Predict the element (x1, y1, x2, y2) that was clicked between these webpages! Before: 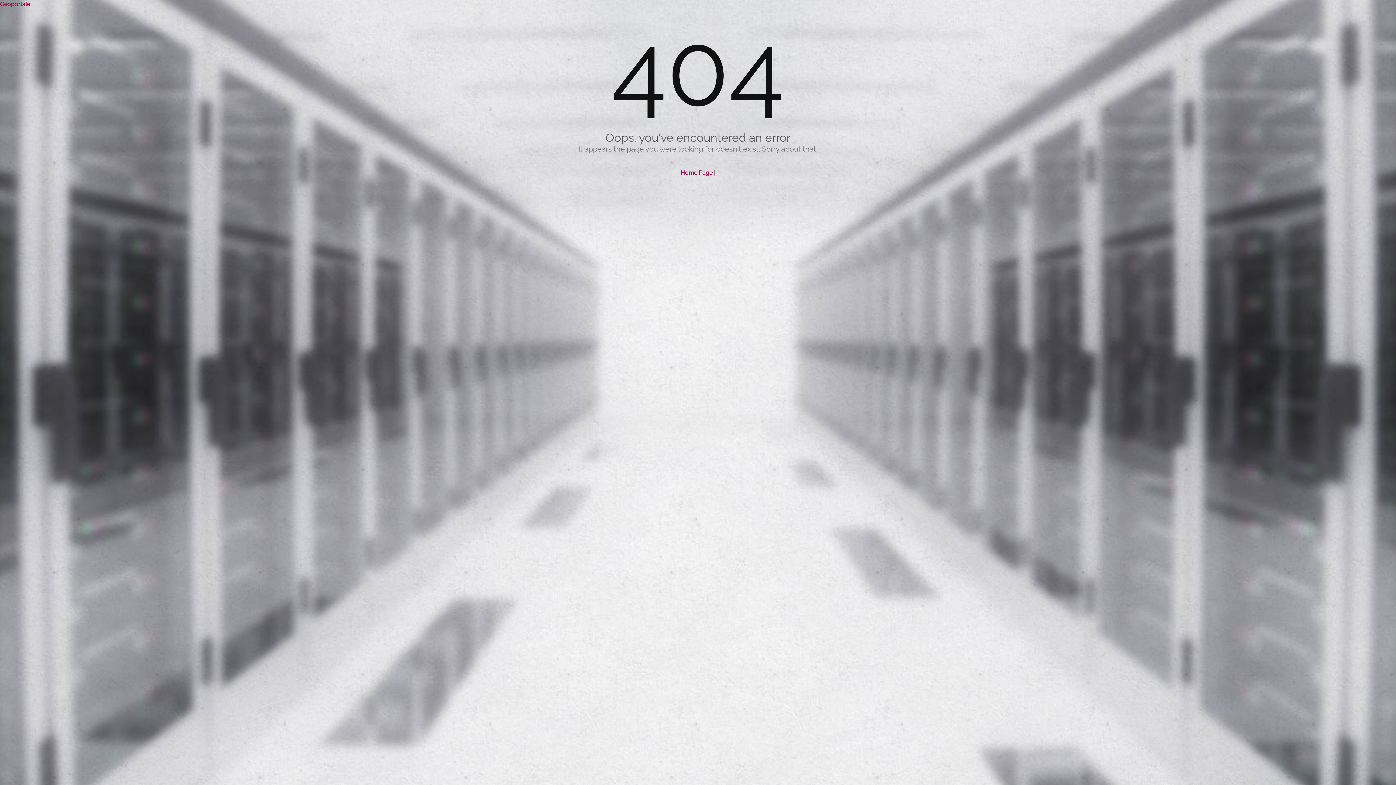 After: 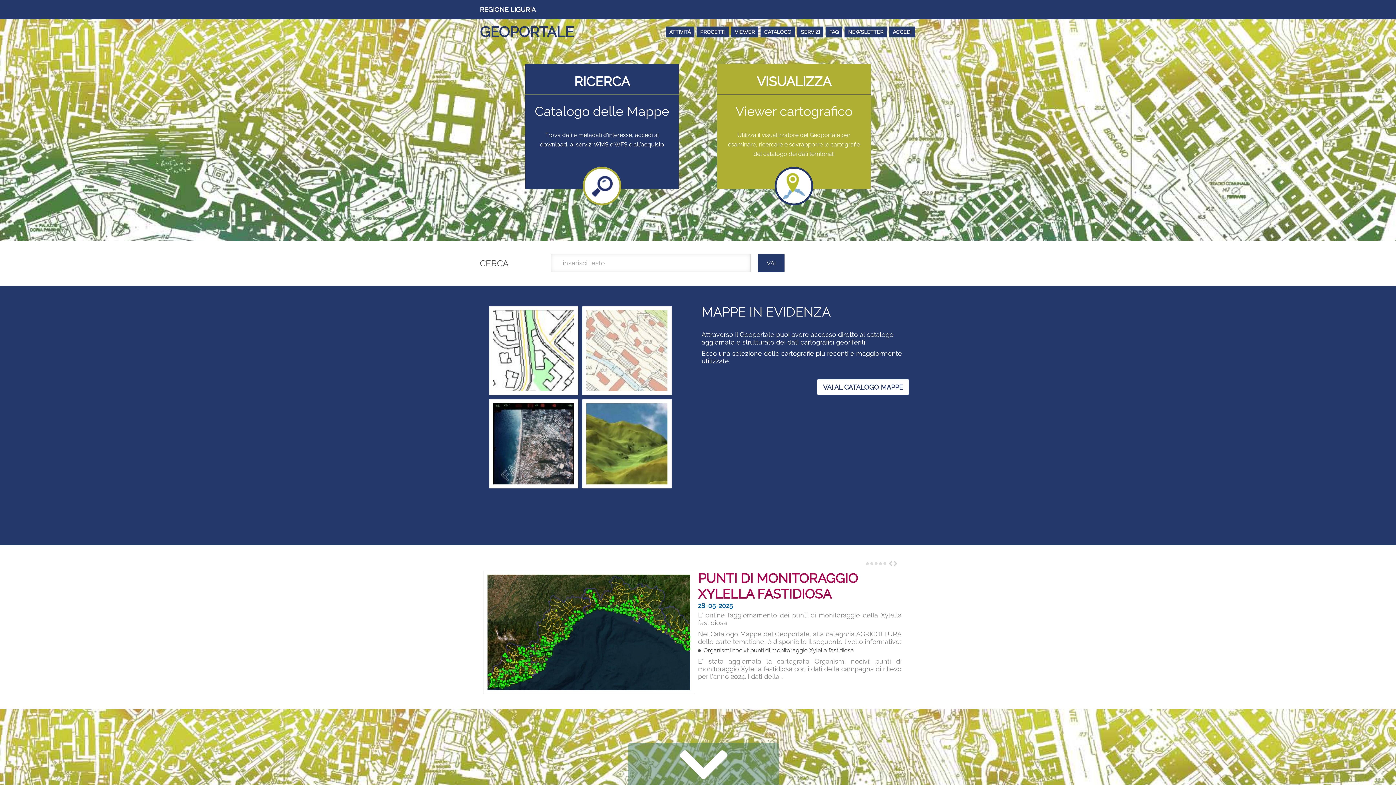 Action: label: Home Page bbox: (680, 169, 712, 176)